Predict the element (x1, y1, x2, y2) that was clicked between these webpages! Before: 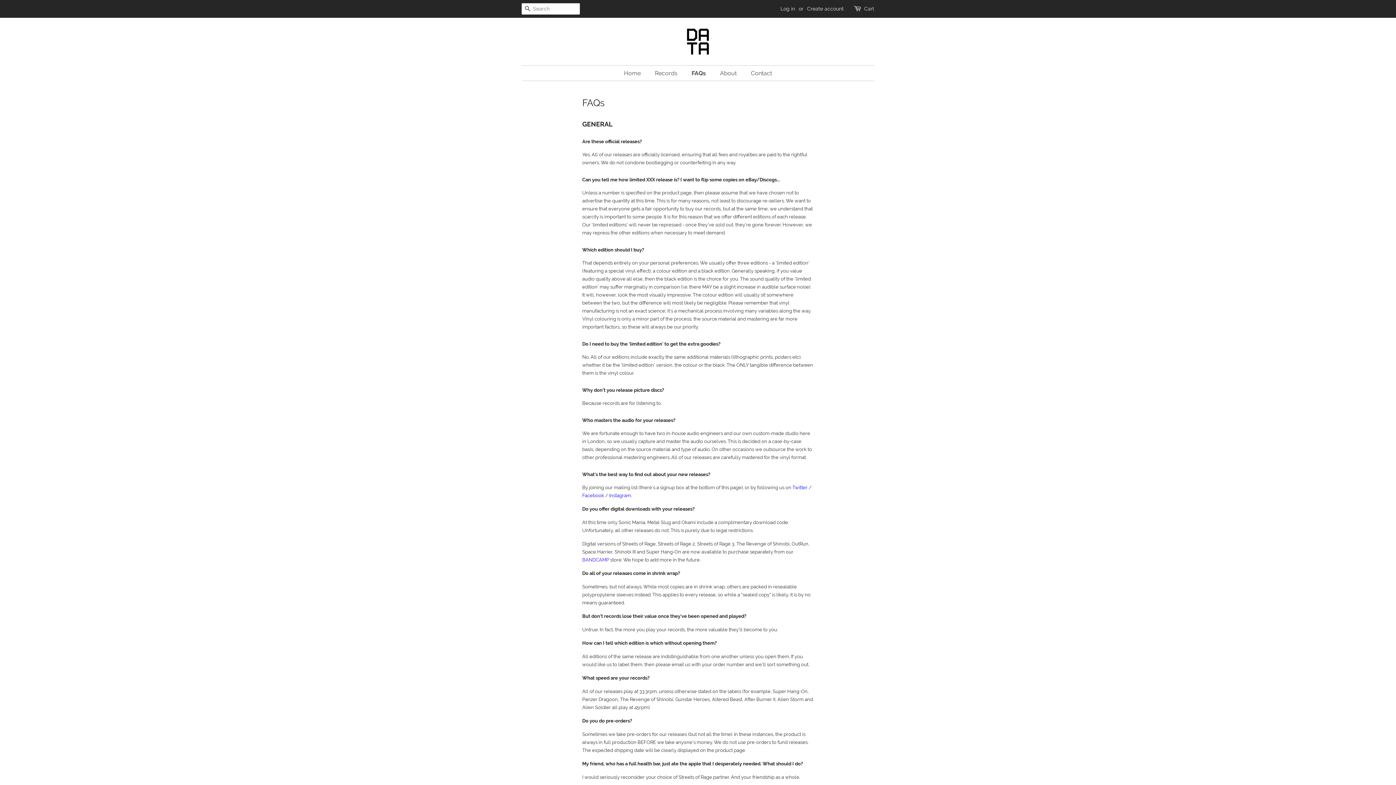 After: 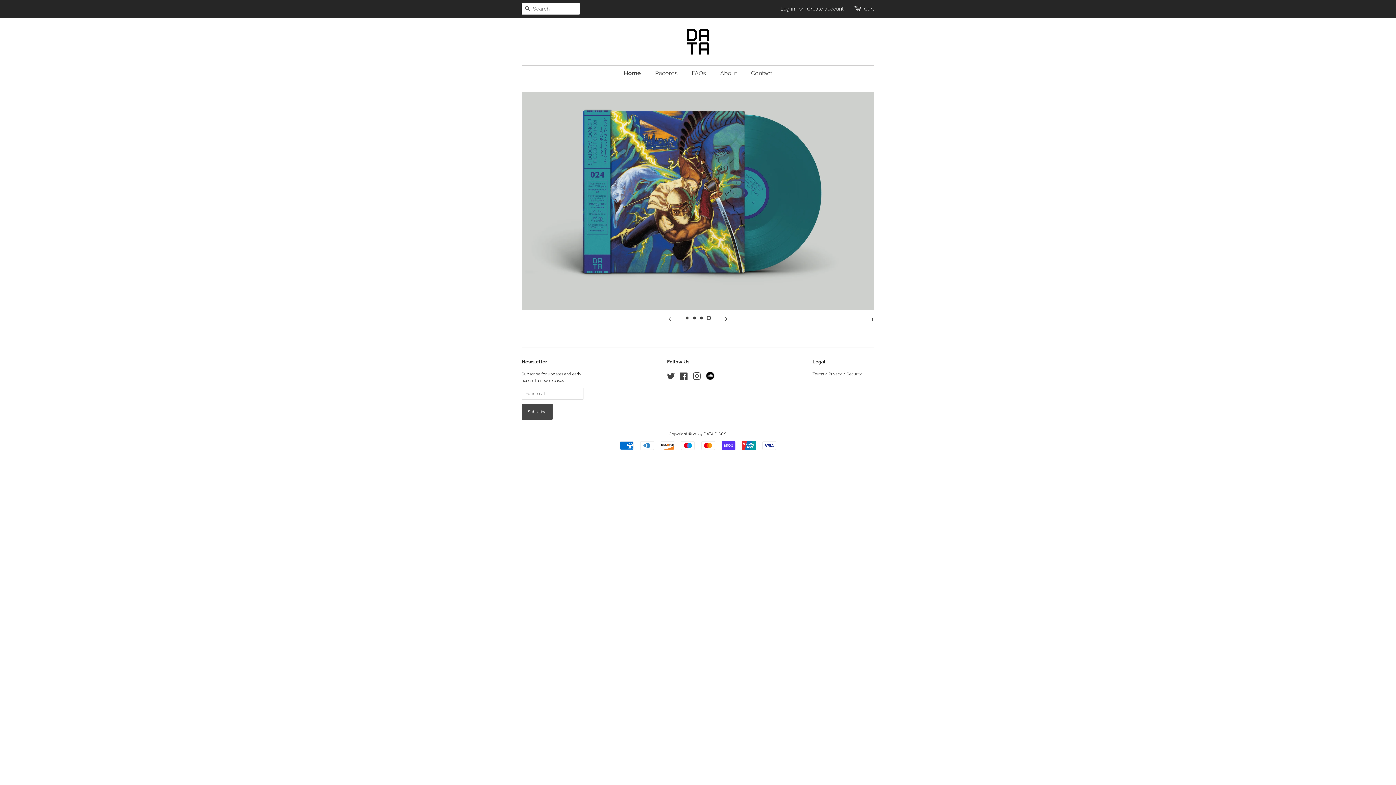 Action: label: Home bbox: (624, 65, 648, 80)